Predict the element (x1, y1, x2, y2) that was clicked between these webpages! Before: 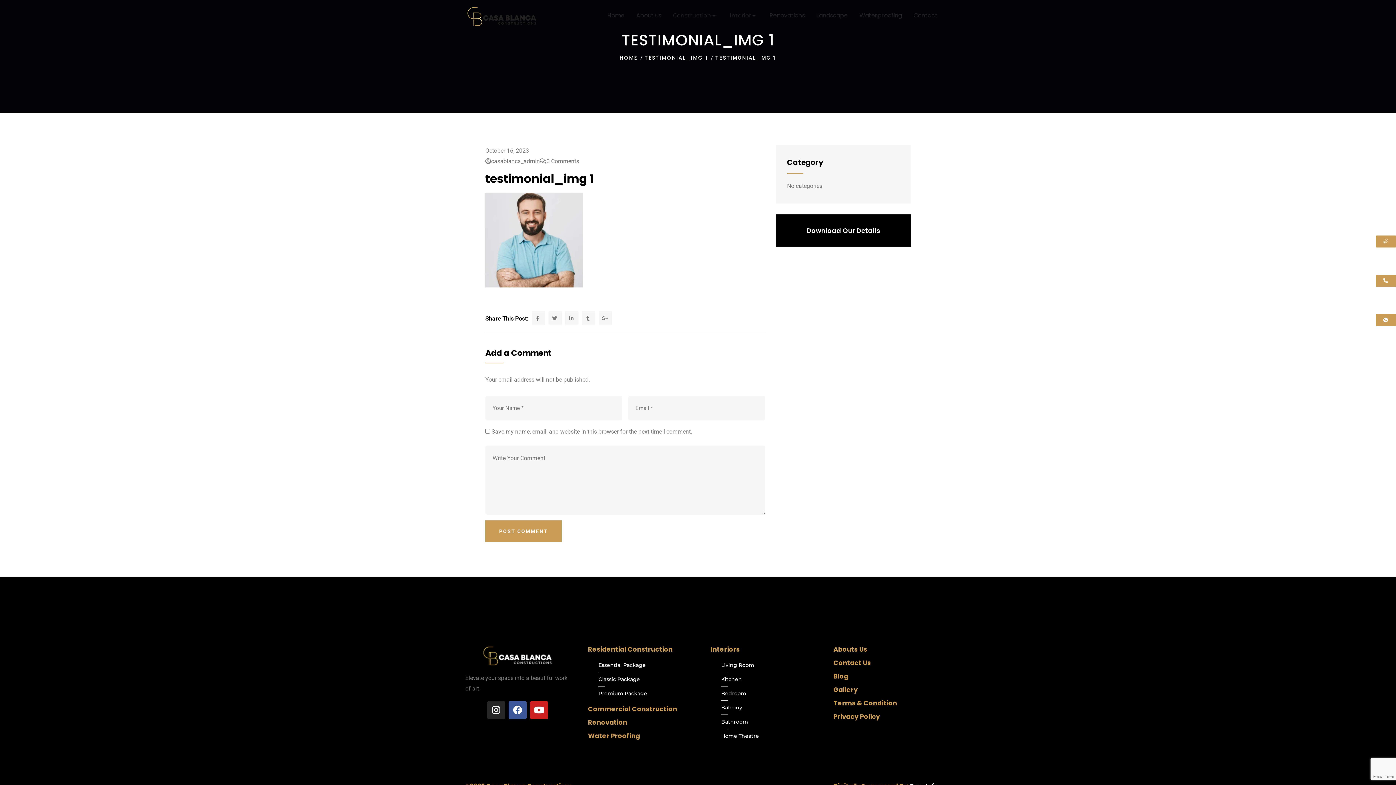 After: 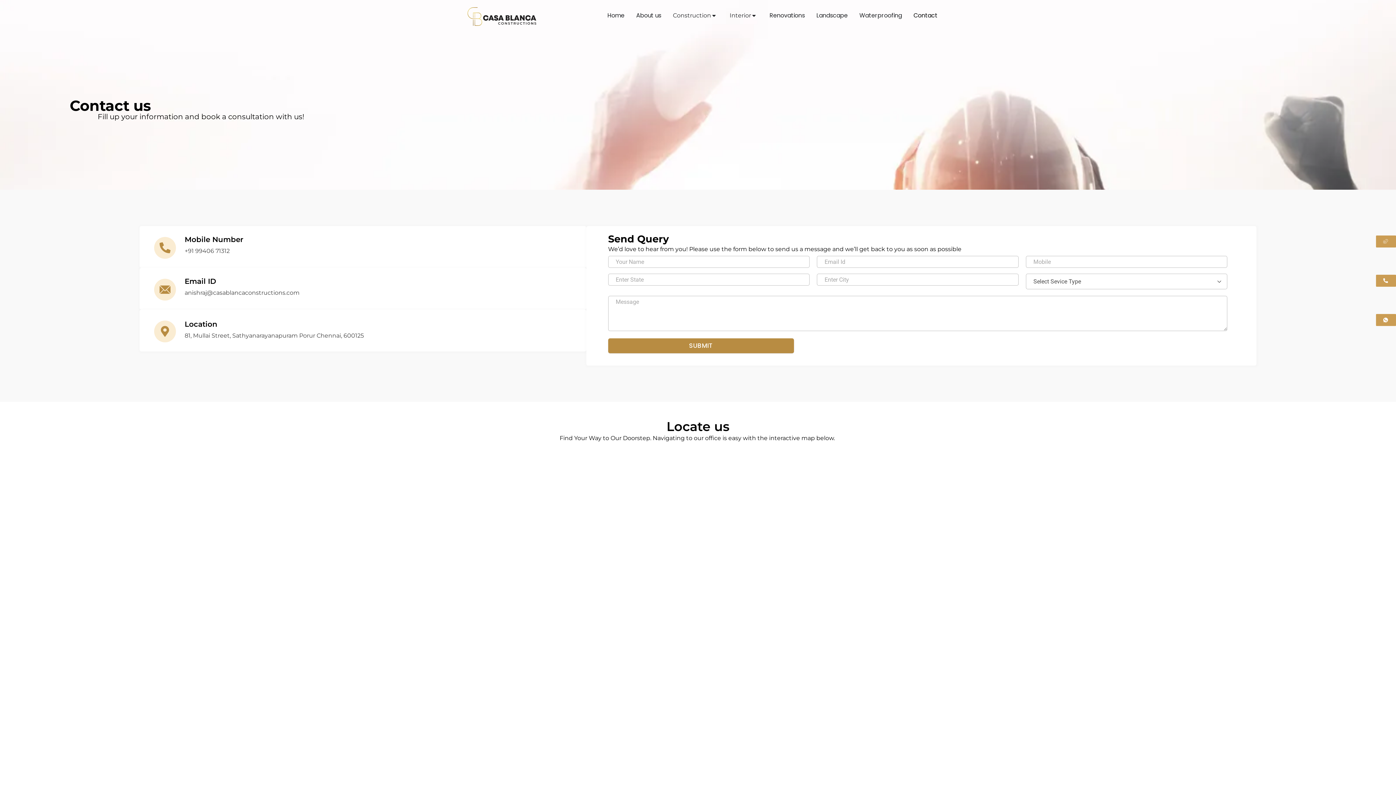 Action: bbox: (913, 10, 937, 20) label: Contact